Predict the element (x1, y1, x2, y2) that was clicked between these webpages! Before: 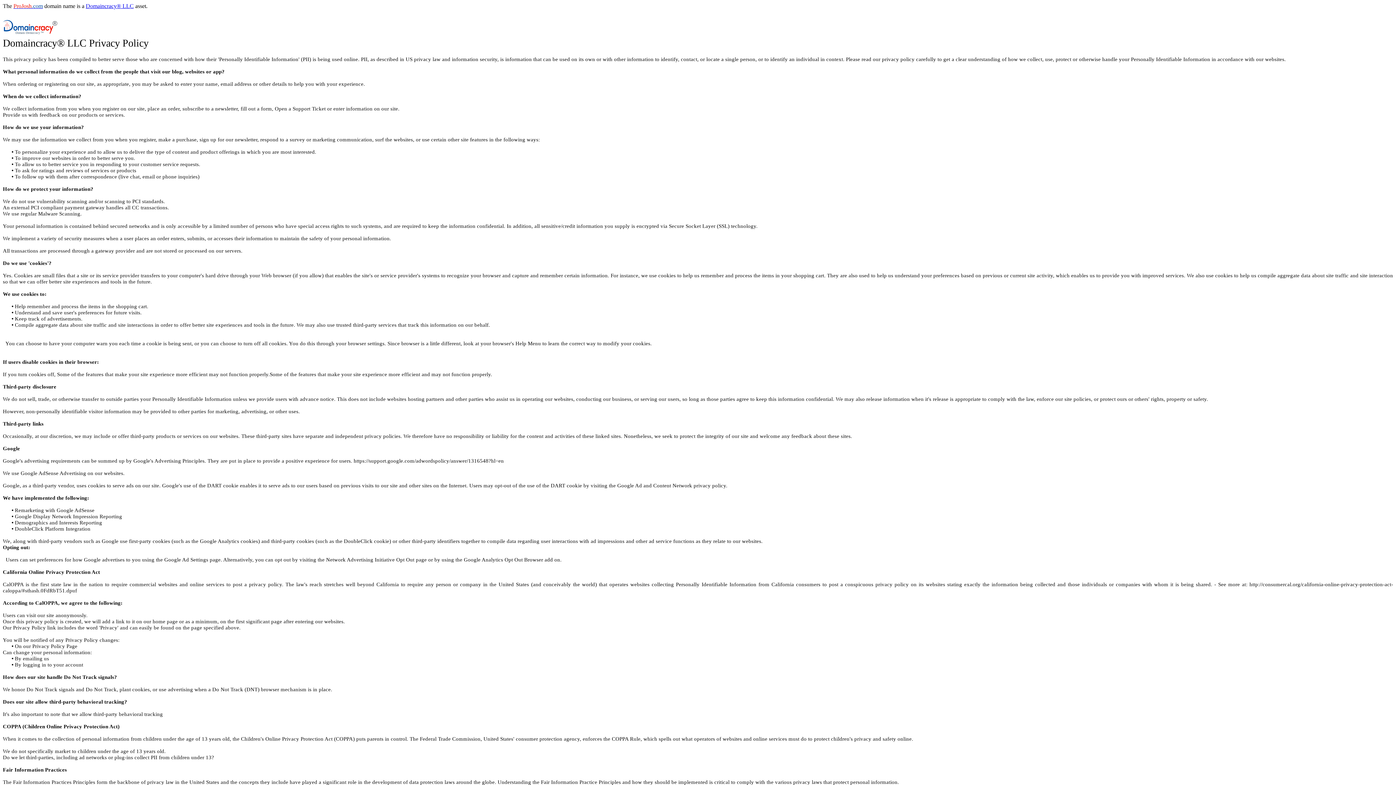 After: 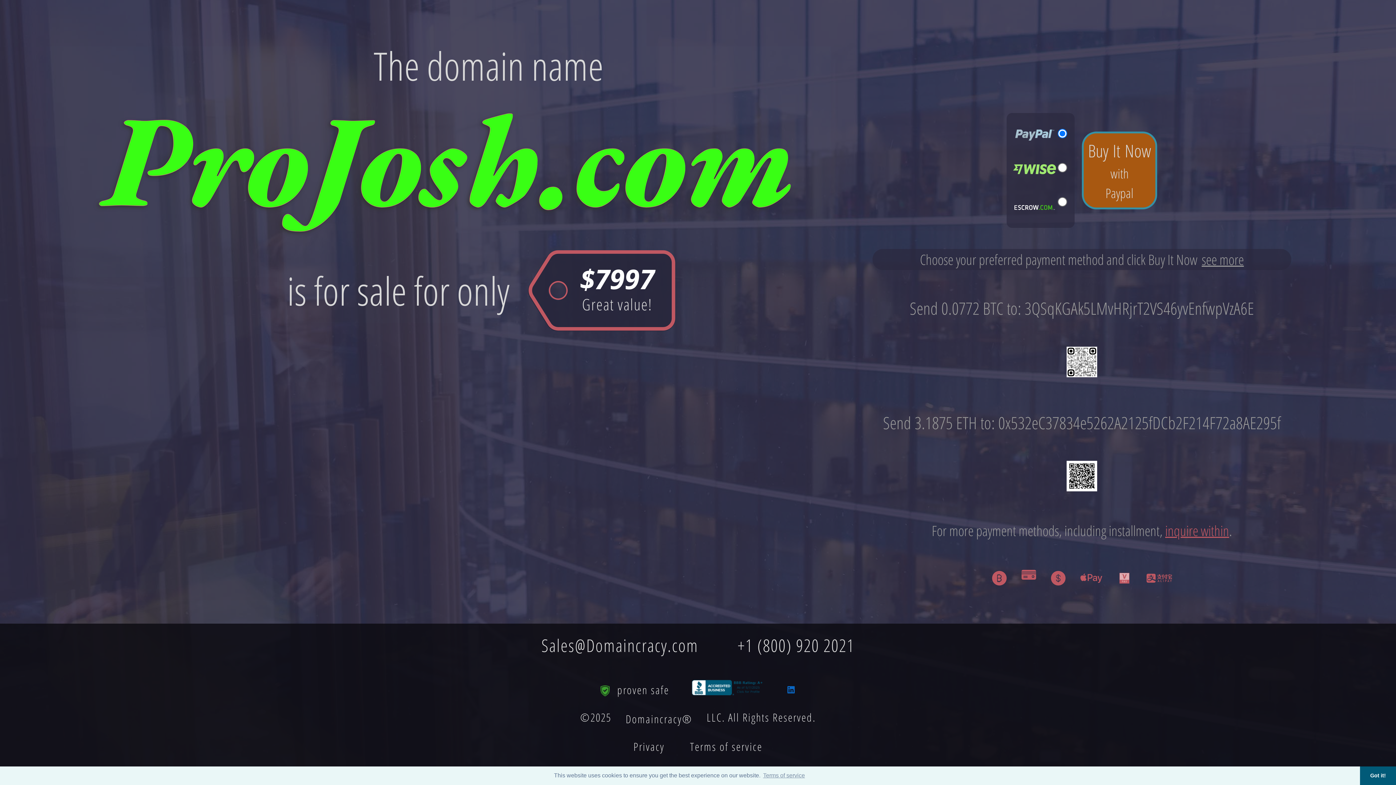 Action: bbox: (13, 2, 42, 9) label: ProJosh.com